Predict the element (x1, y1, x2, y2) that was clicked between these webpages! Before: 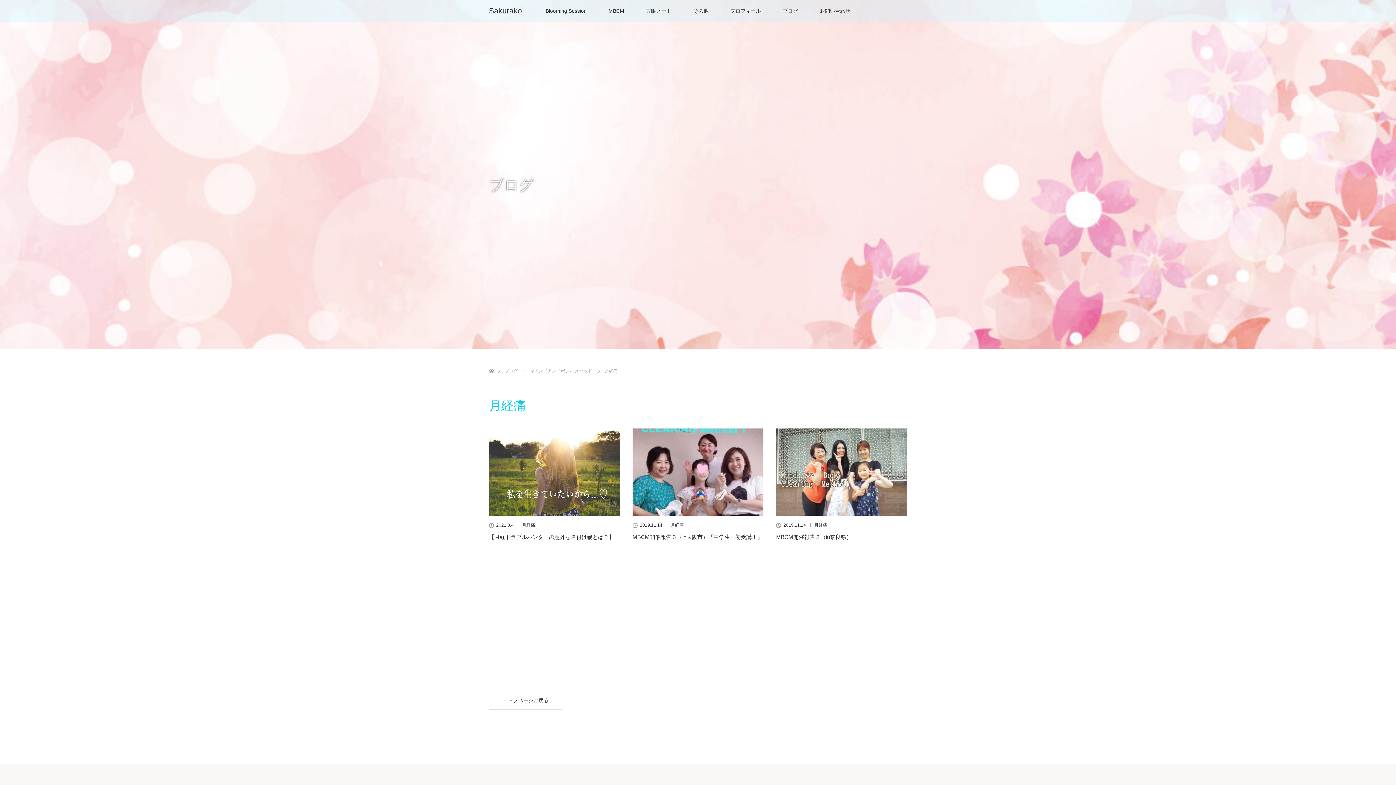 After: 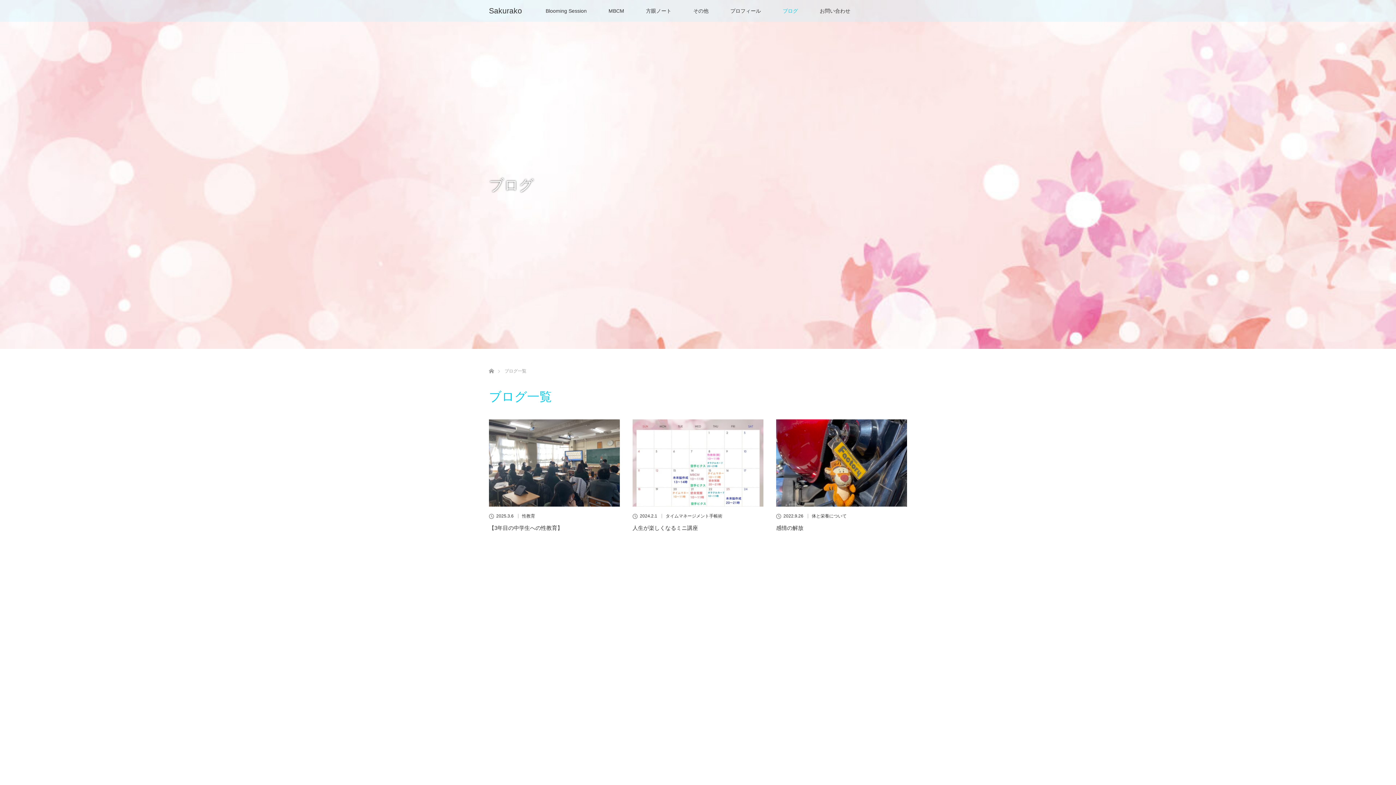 Action: bbox: (772, 0, 809, 21) label: ブログ